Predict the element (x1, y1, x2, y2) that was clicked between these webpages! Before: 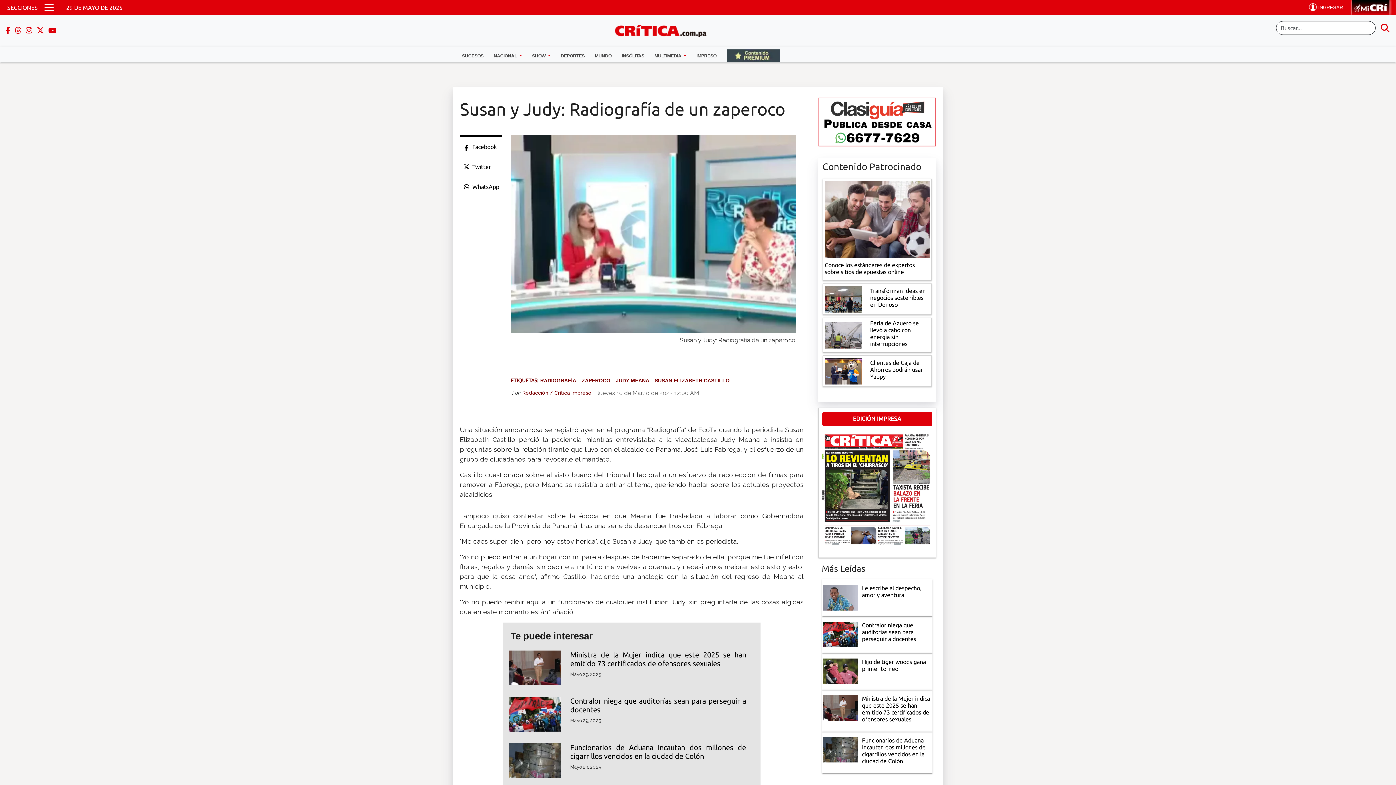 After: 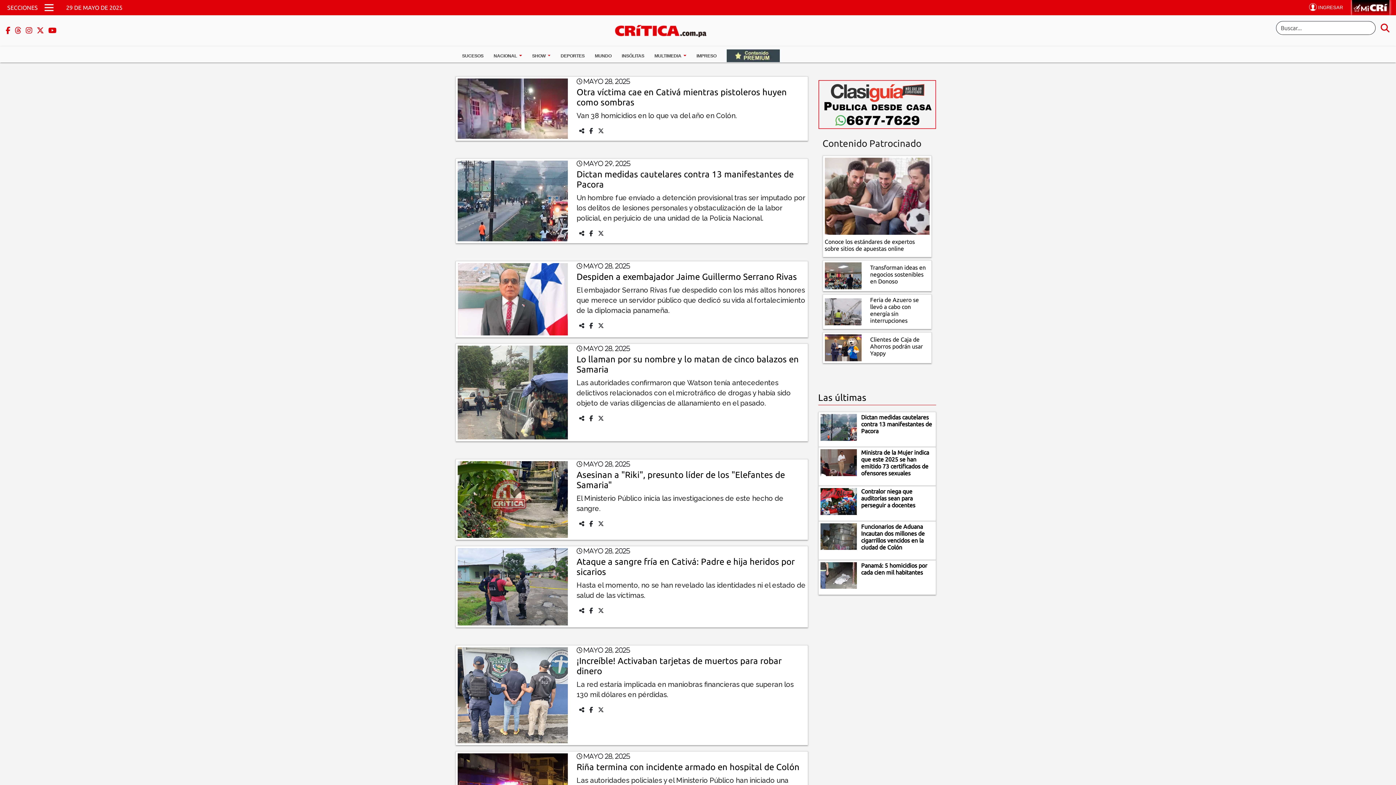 Action: label: SUCESOS bbox: (457, 49, 488, 62)